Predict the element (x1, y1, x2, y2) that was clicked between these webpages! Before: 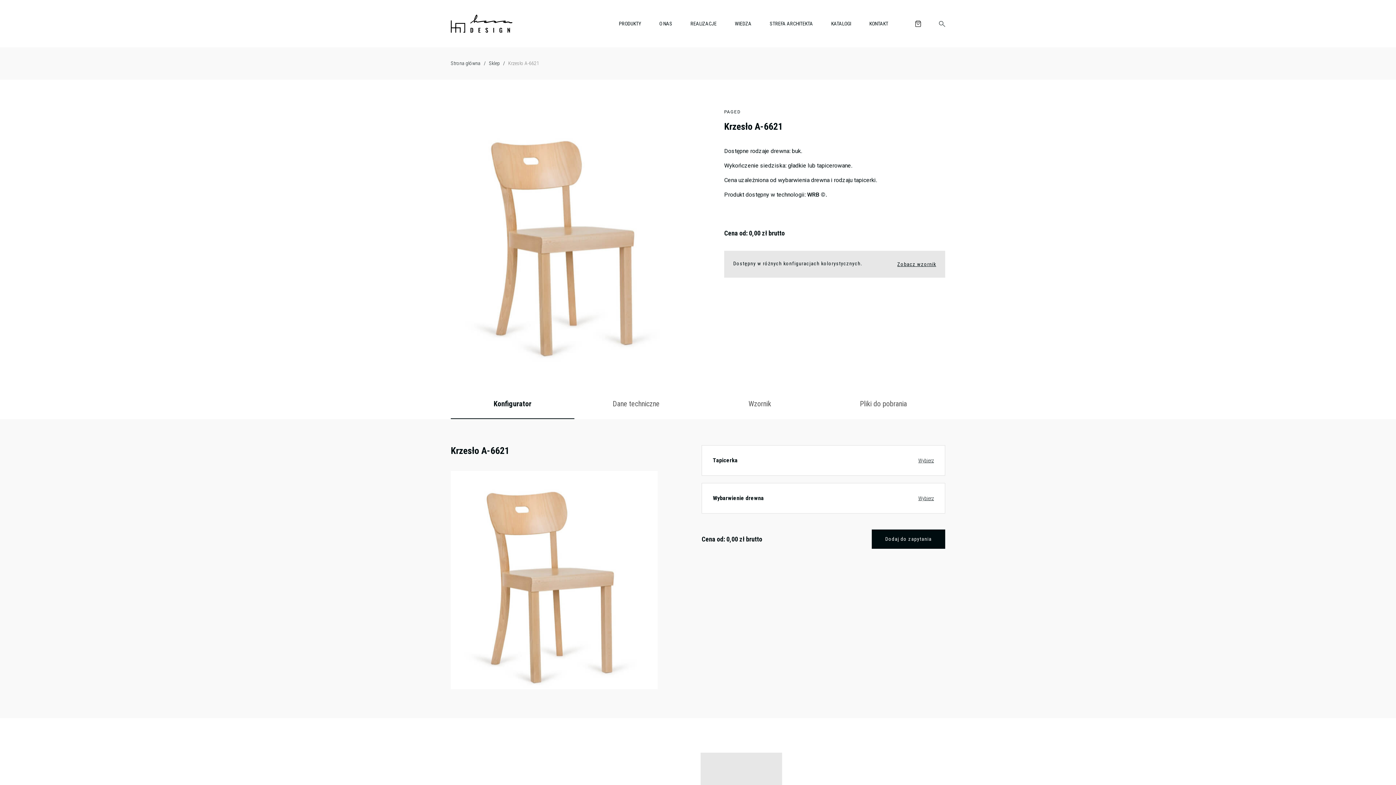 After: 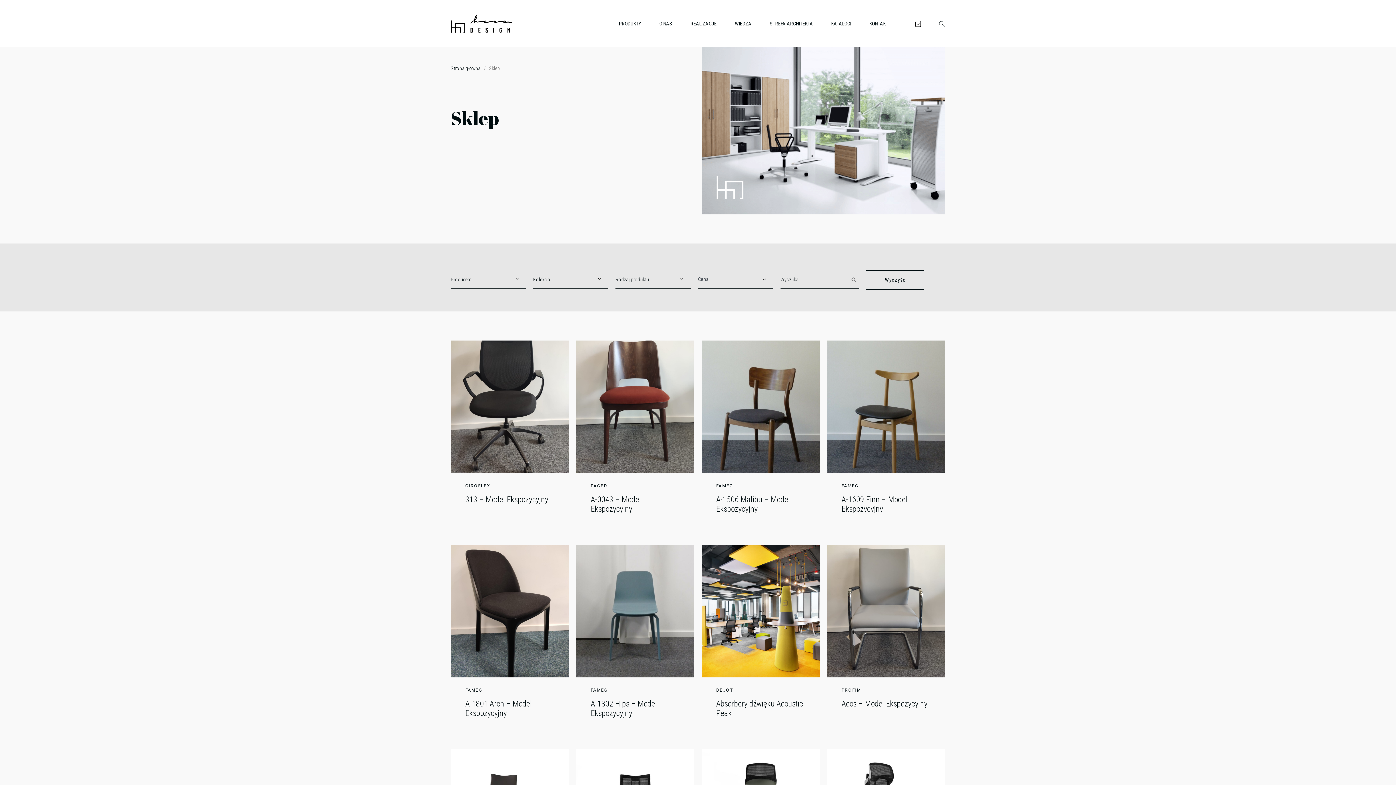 Action: bbox: (489, 60, 500, 66) label: Sklep